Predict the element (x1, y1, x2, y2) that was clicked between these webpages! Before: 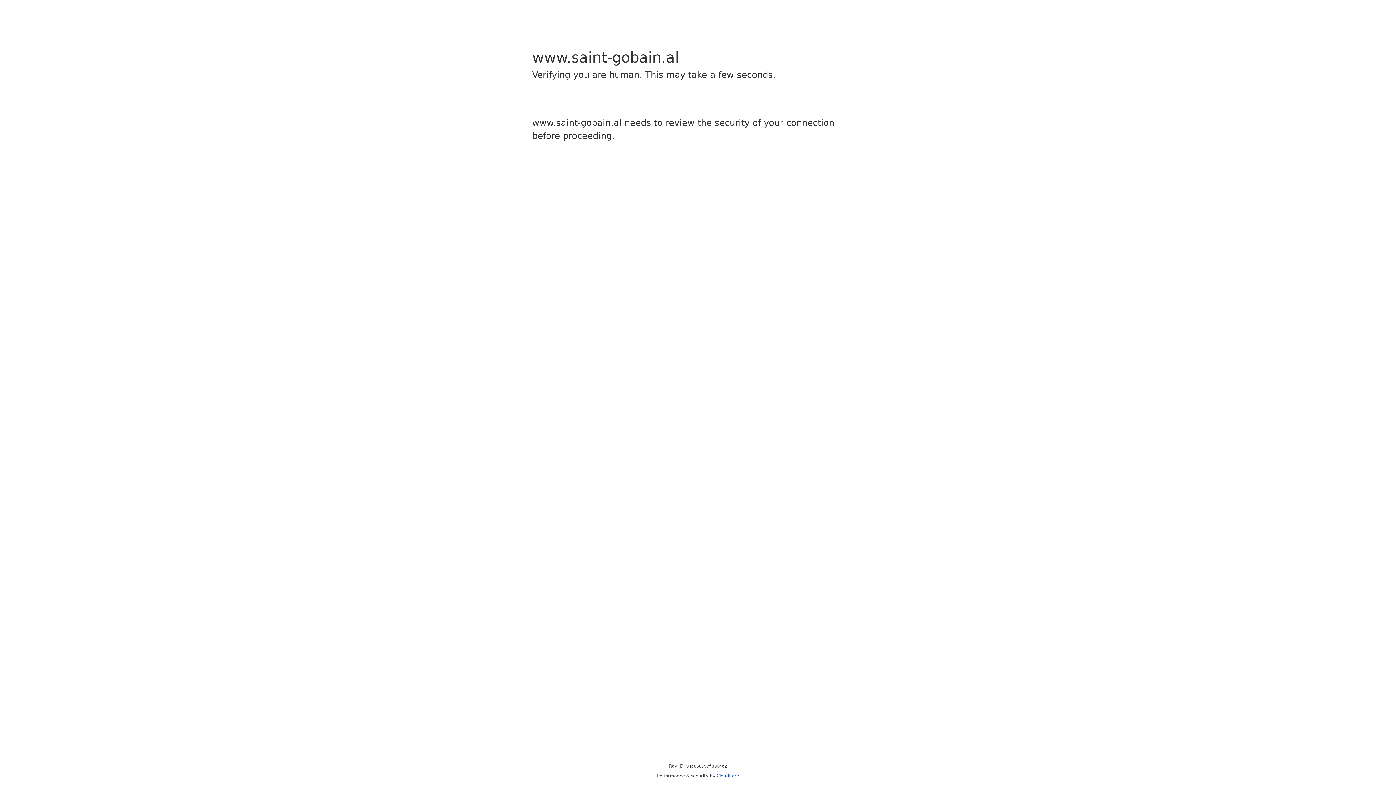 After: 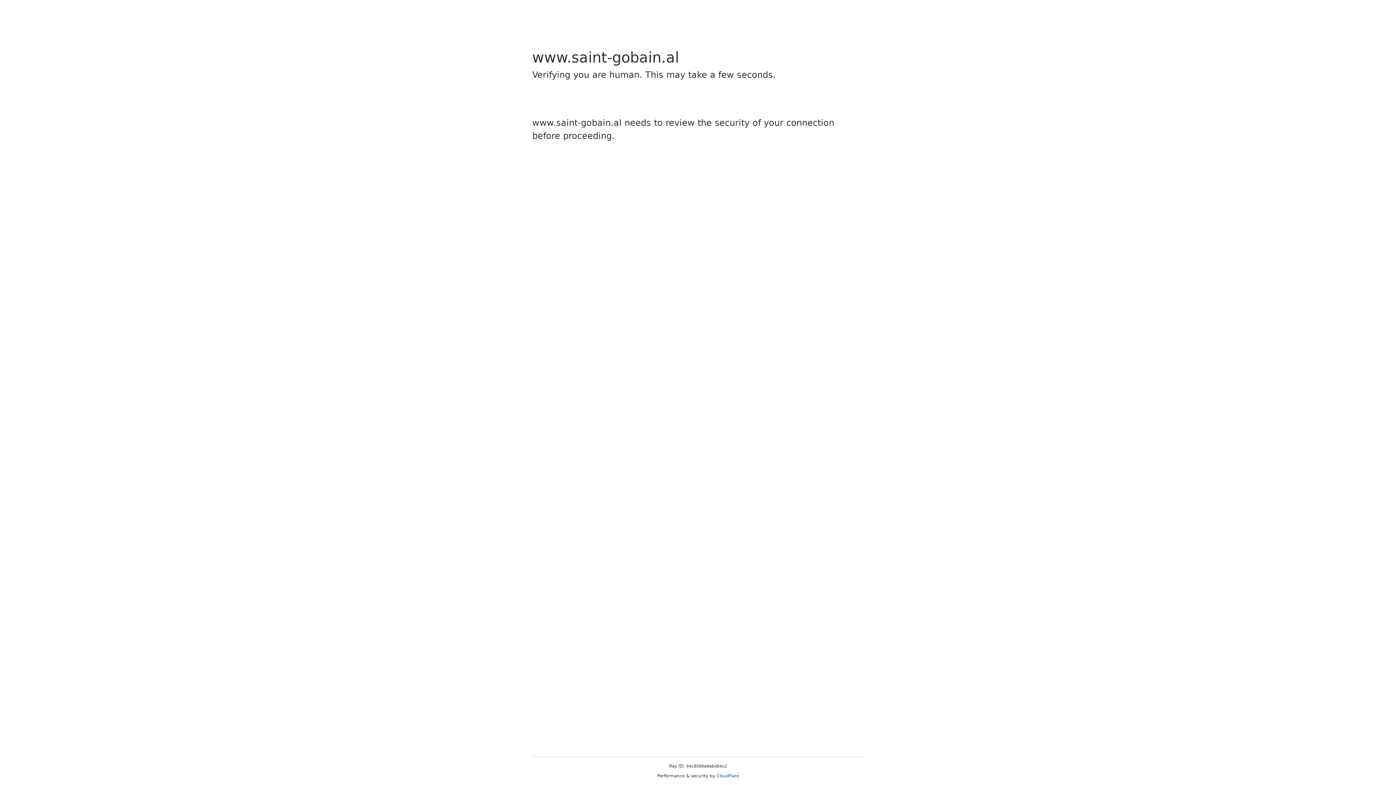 Action: bbox: (716, 773, 739, 778) label: Cloudflare